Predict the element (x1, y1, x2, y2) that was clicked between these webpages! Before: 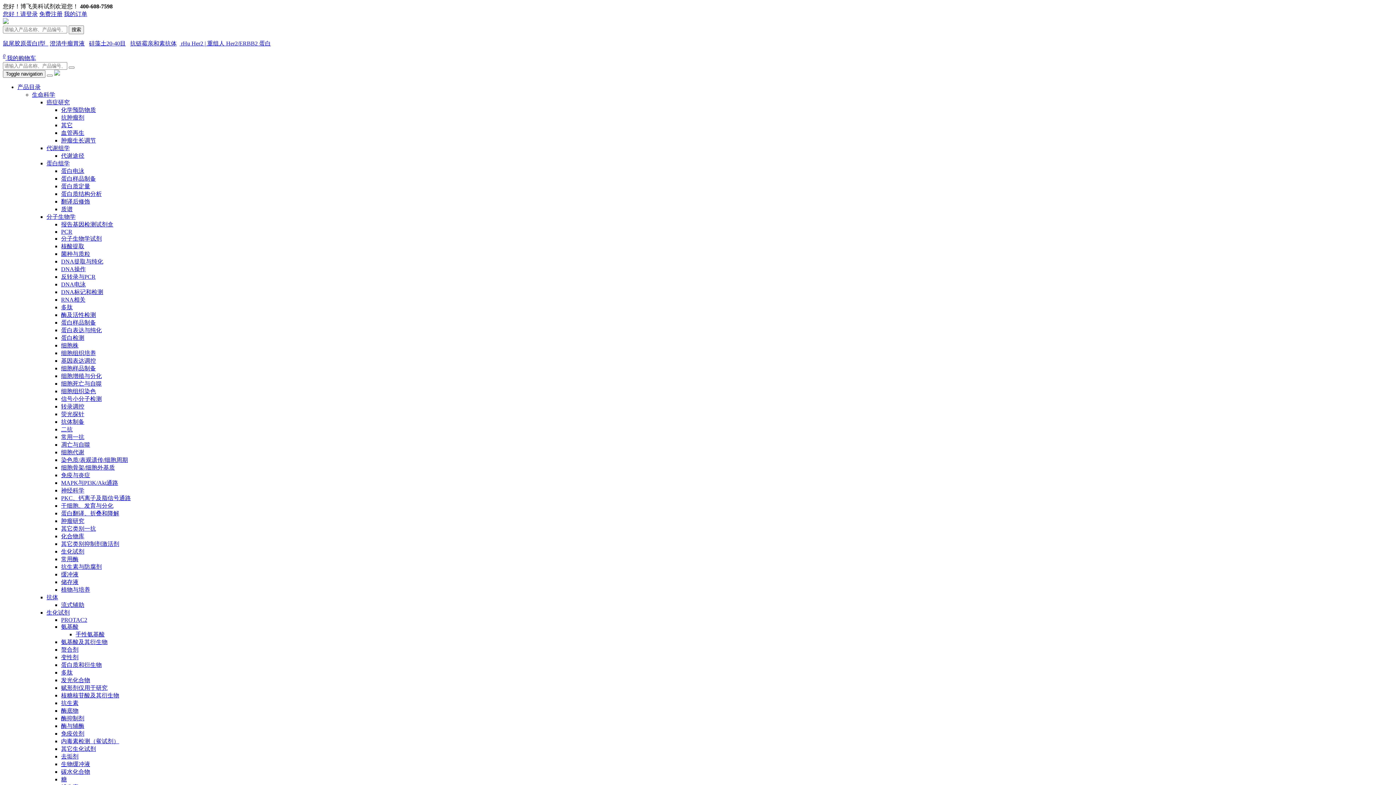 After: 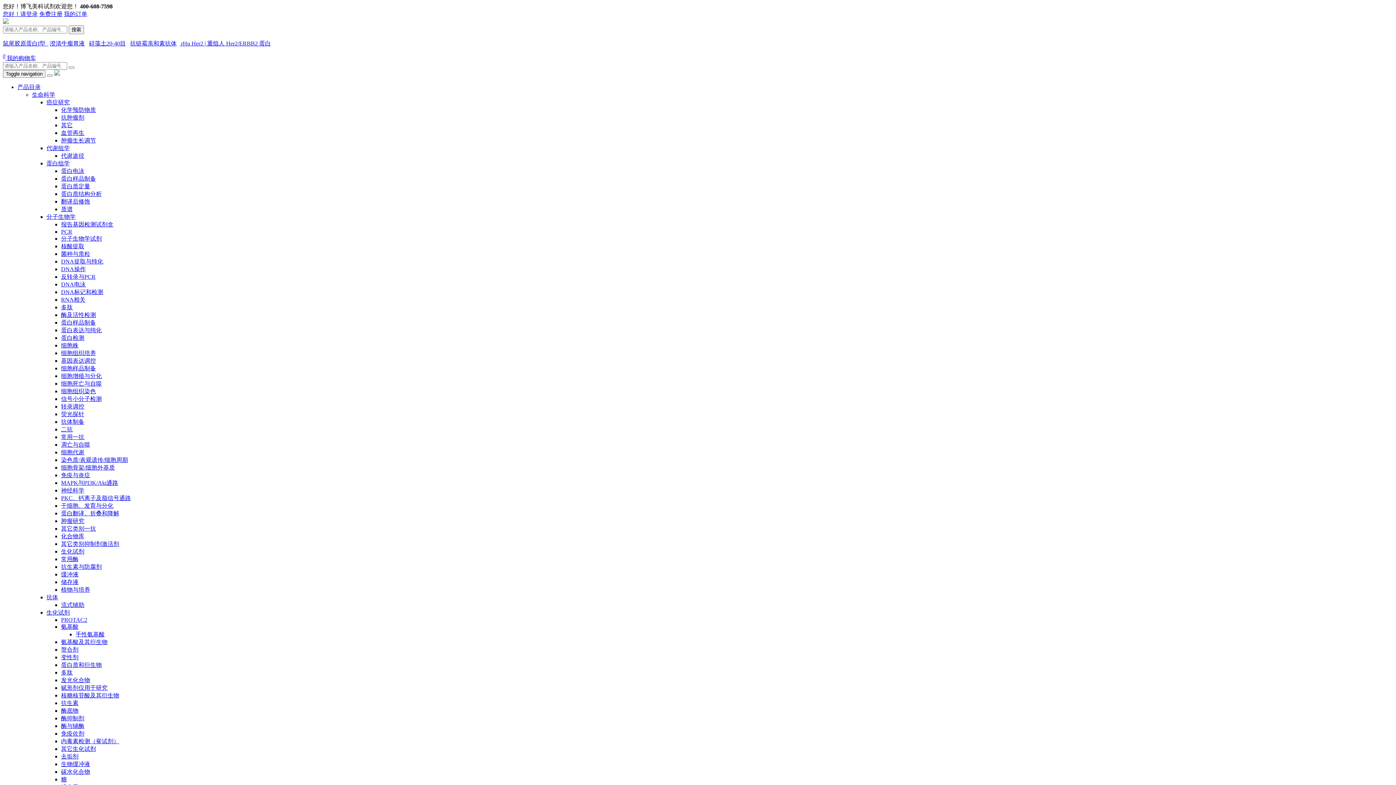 Action: bbox: (179, 40, 270, 46) label:  rHu Her2 | 重组人 Her2/ERBB2 蛋白